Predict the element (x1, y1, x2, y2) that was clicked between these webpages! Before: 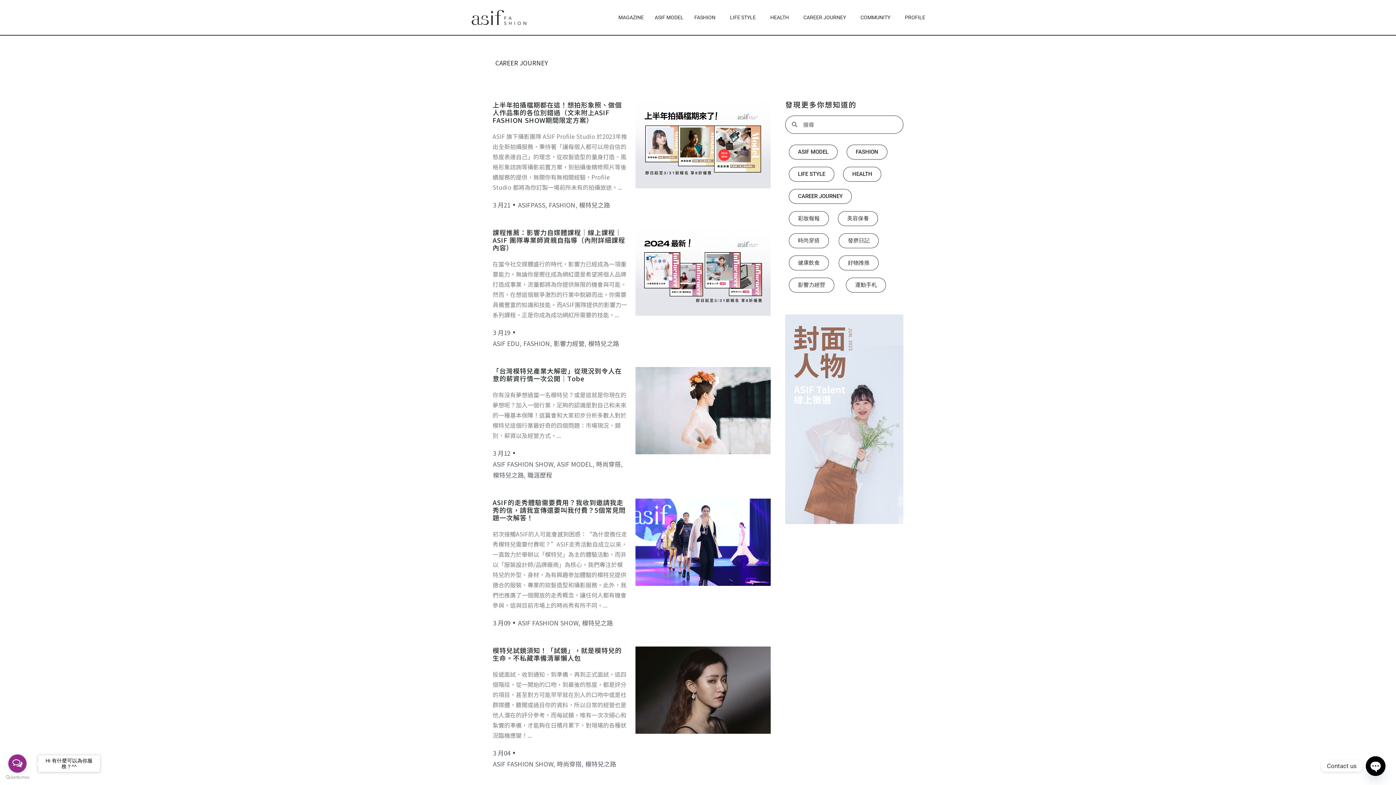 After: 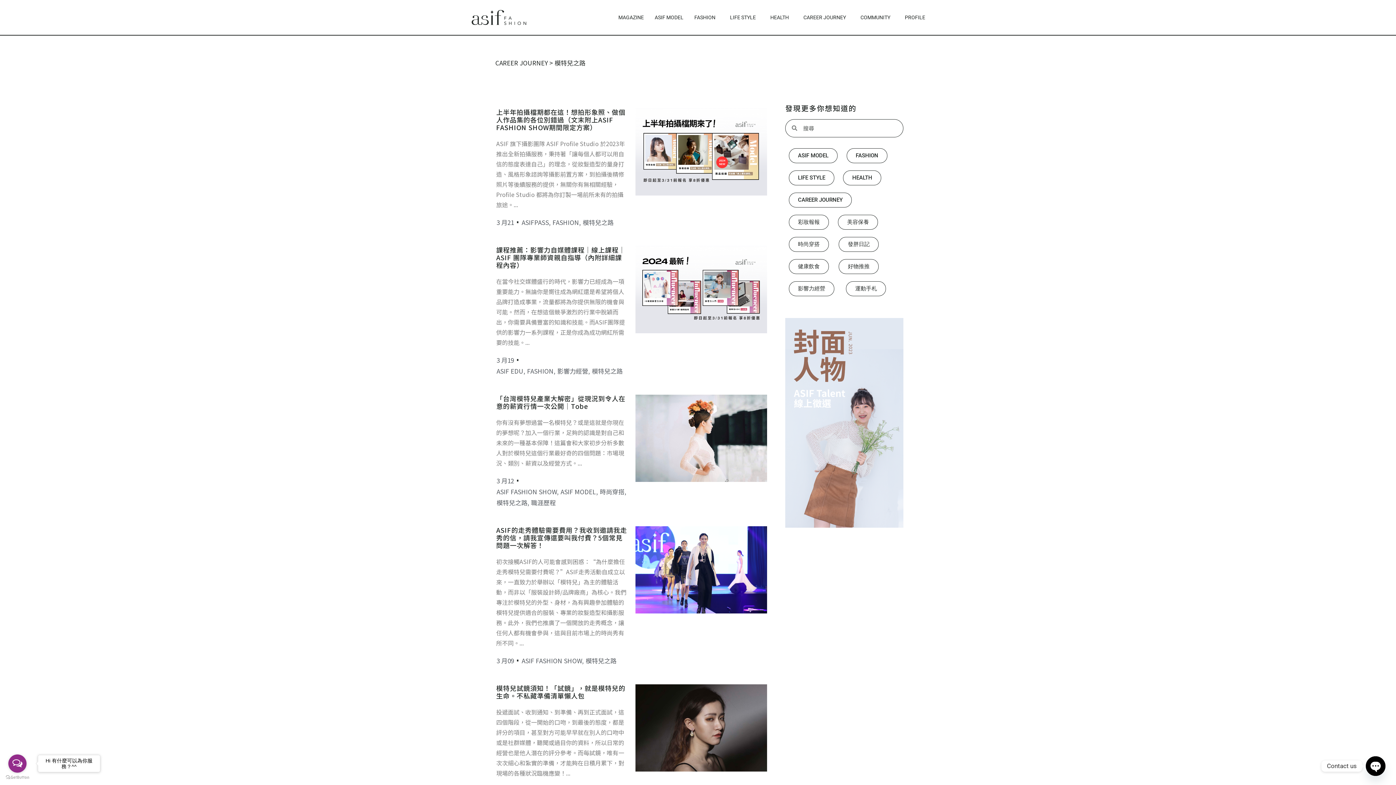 Action: bbox: (579, 200, 610, 209) label: 模特兒之路